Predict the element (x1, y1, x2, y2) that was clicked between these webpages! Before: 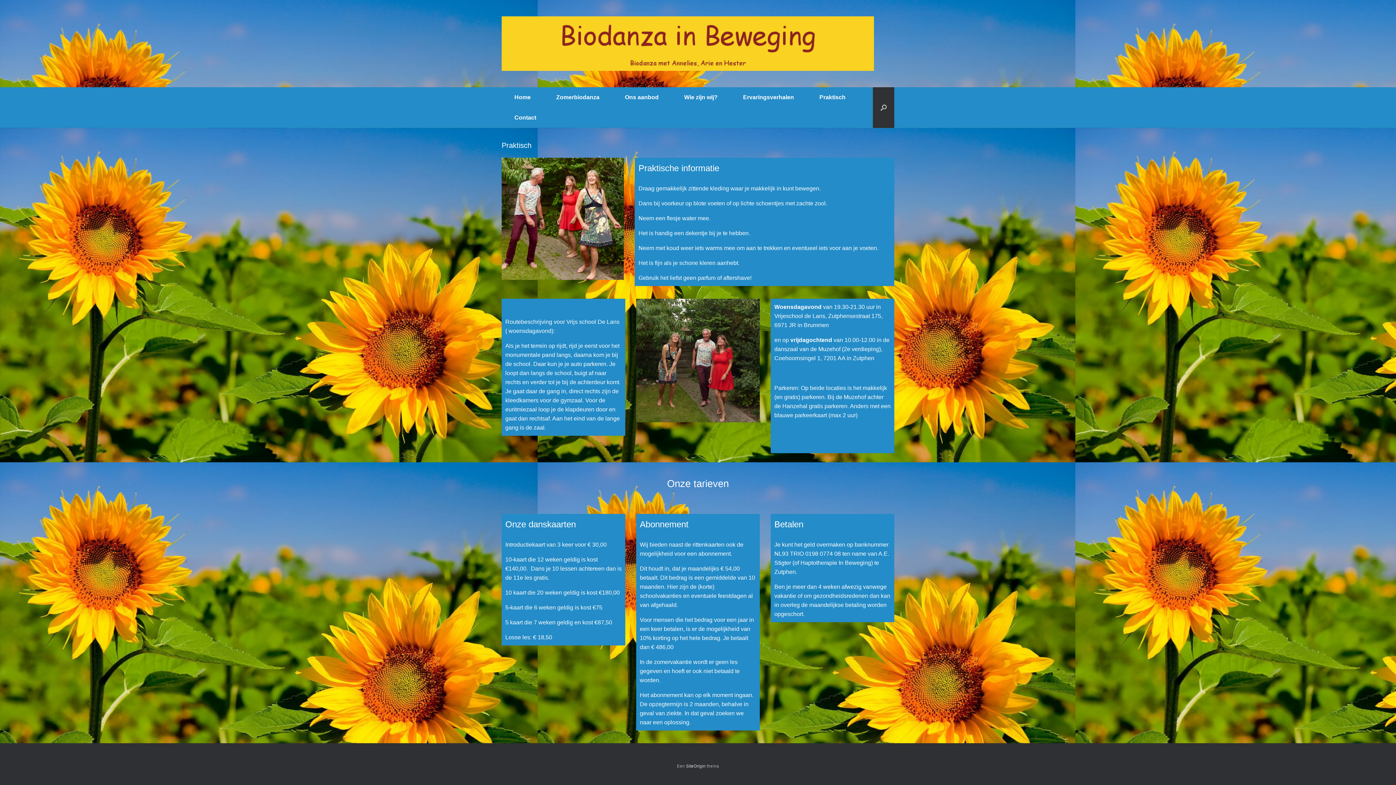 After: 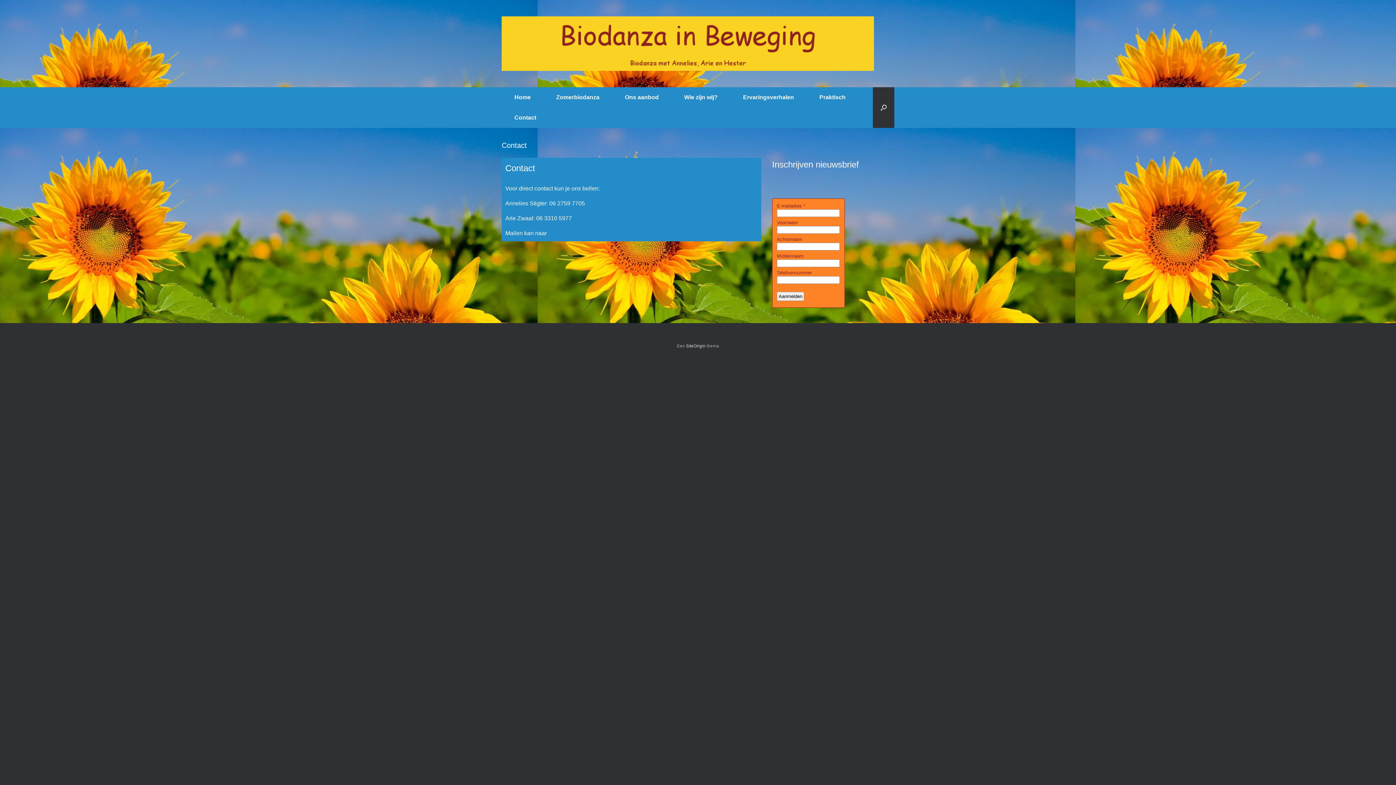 Action: bbox: (501, 107, 549, 128) label: Contact